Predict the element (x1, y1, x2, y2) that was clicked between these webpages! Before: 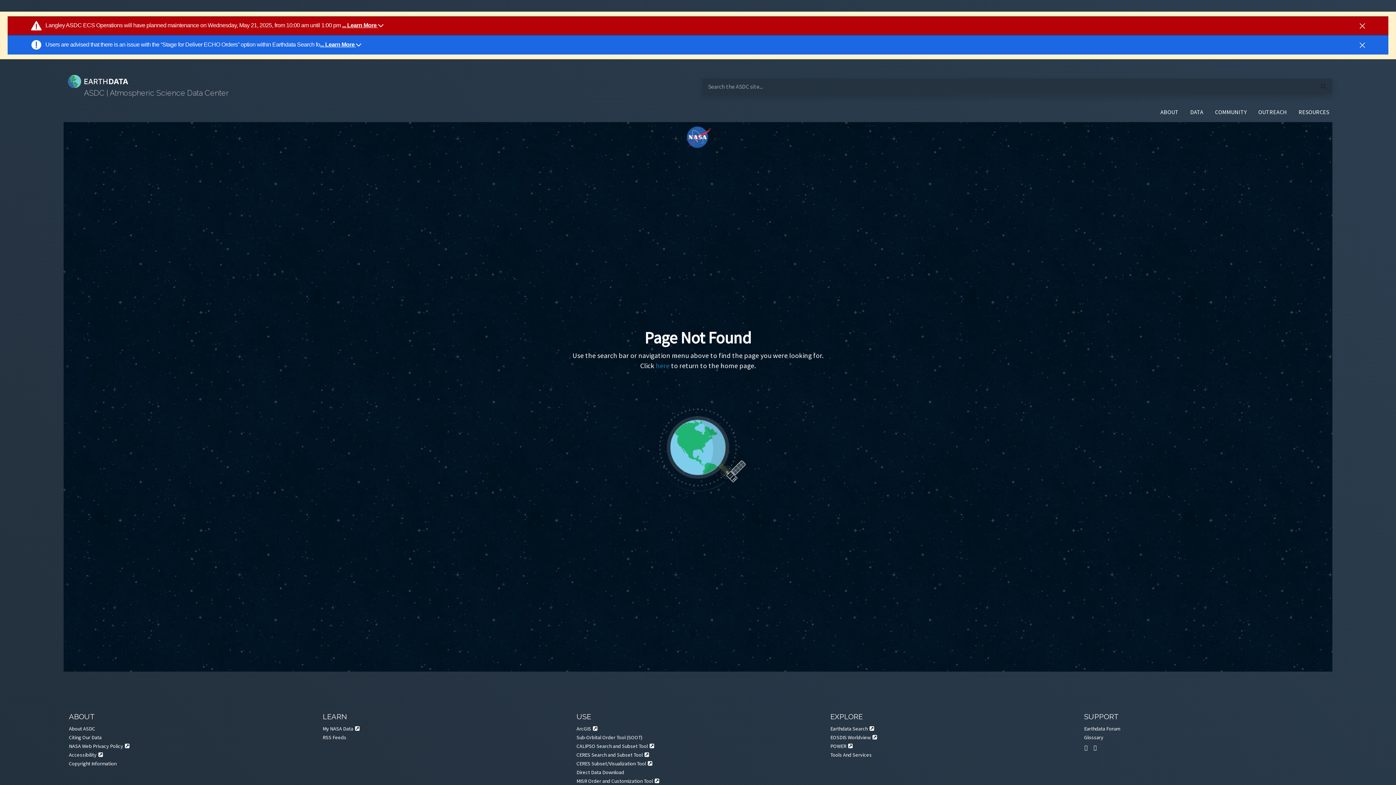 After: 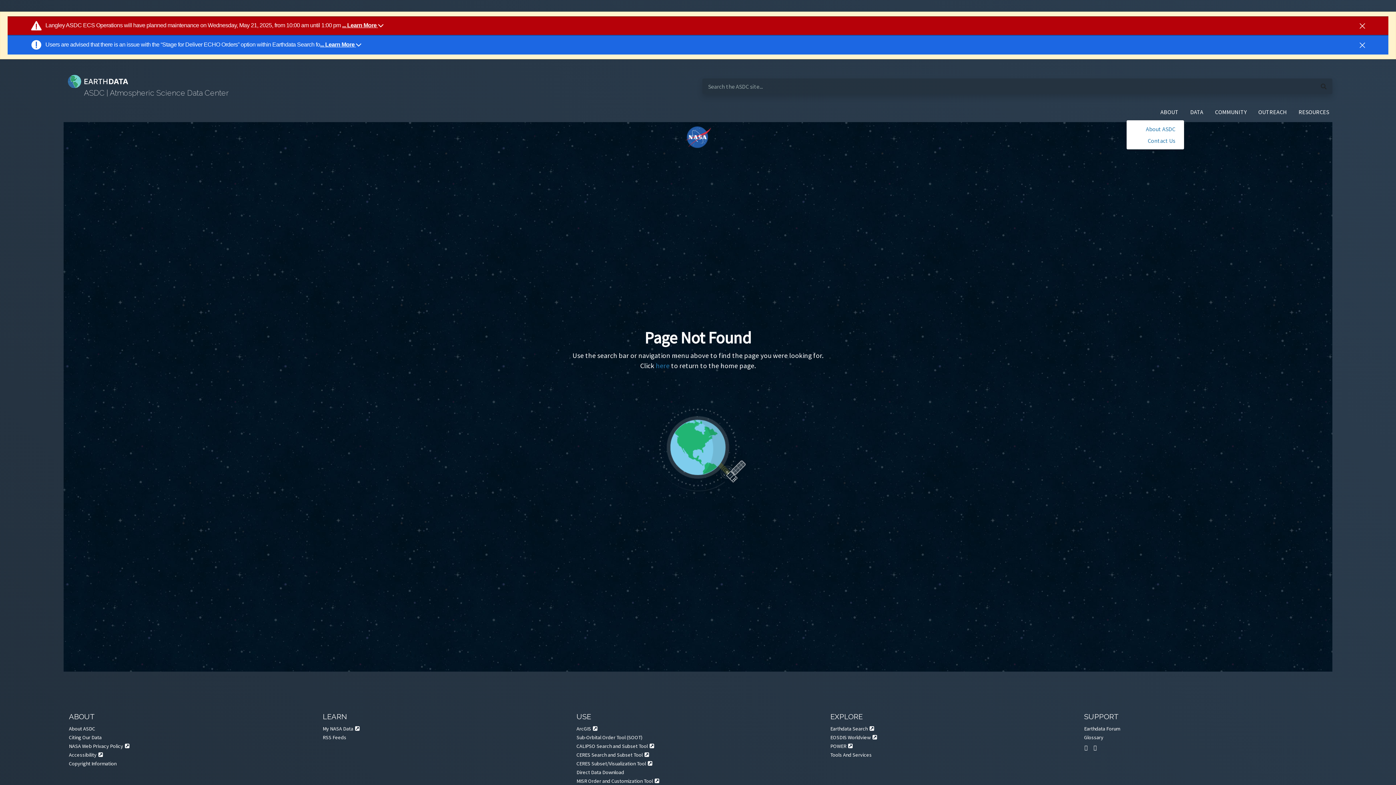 Action: label: ABOUT bbox: (1157, 104, 1181, 119)